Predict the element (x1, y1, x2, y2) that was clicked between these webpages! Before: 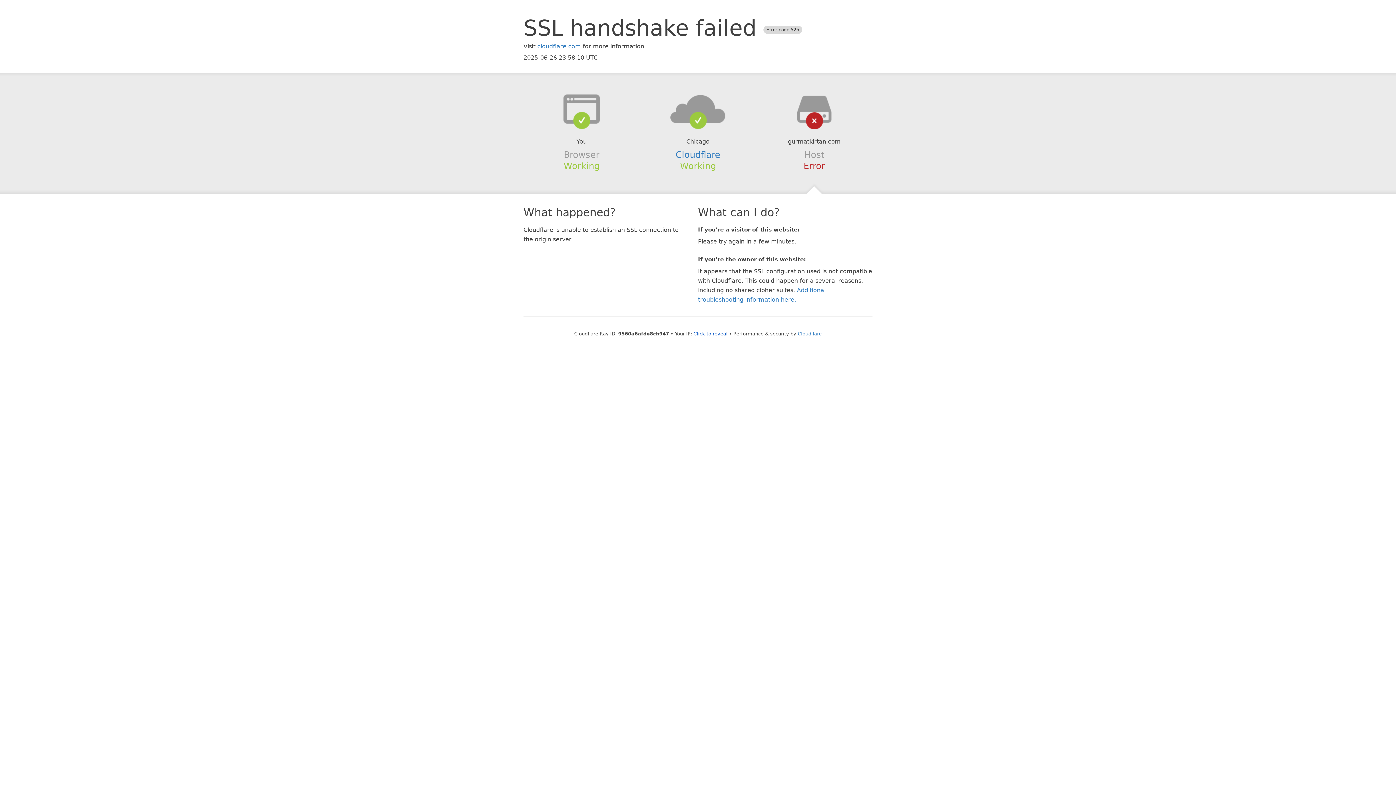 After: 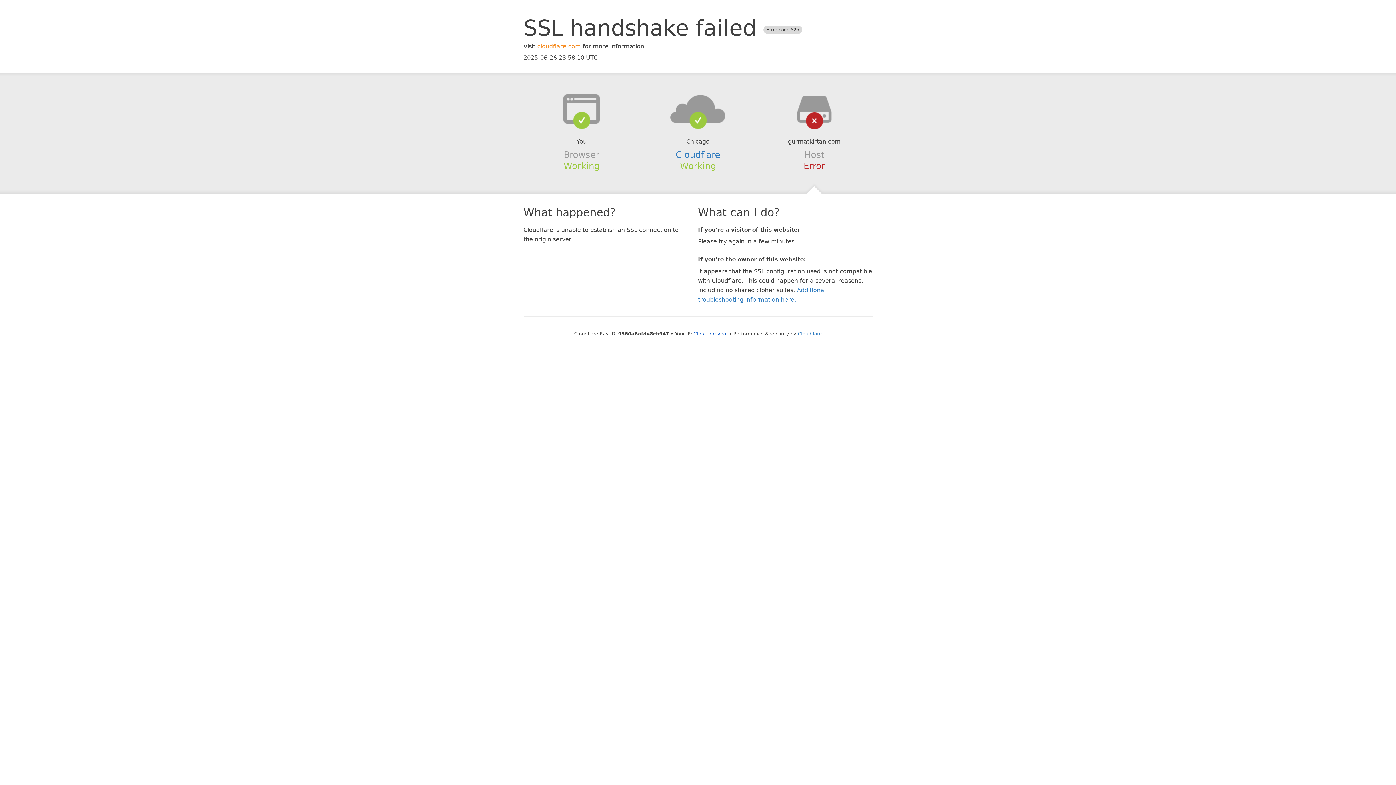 Action: label: cloudflare.com bbox: (537, 42, 581, 49)